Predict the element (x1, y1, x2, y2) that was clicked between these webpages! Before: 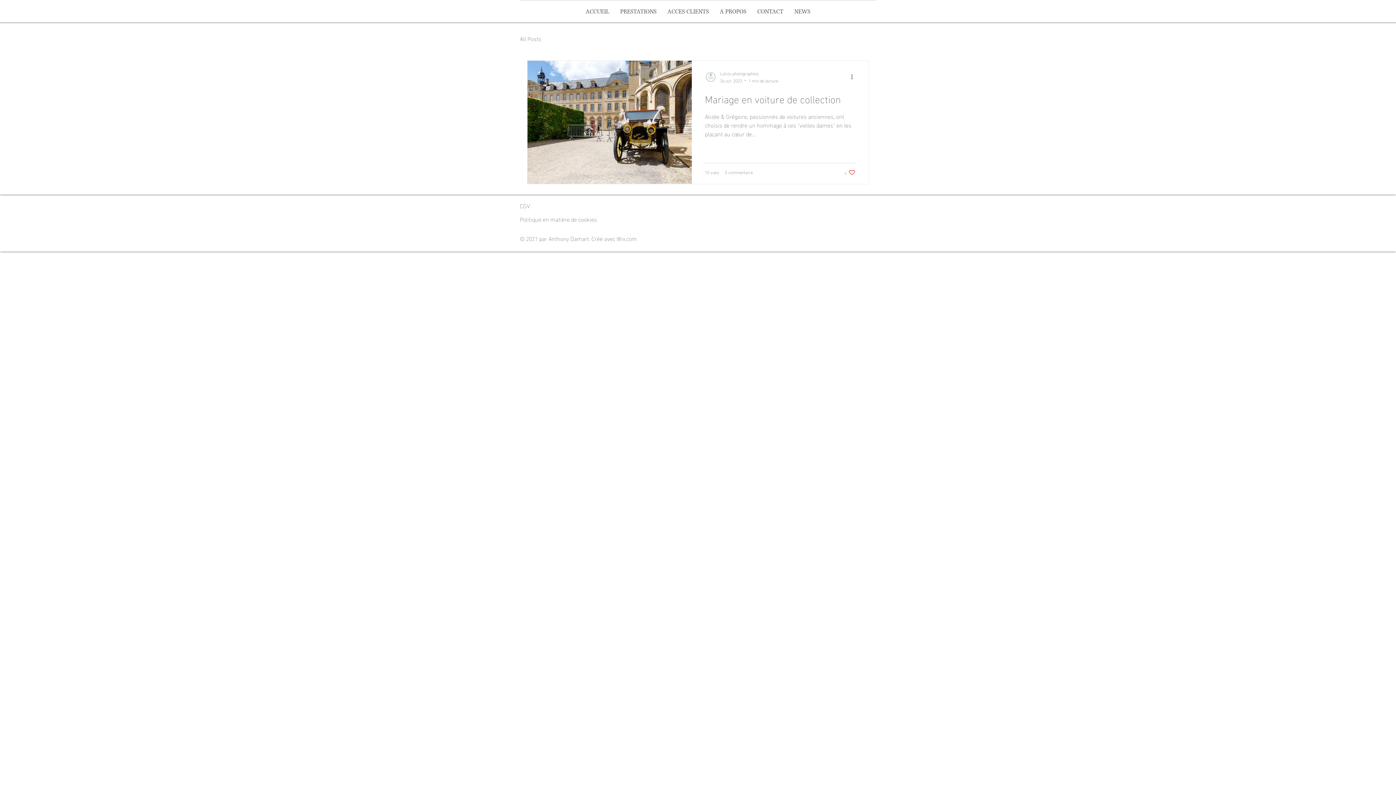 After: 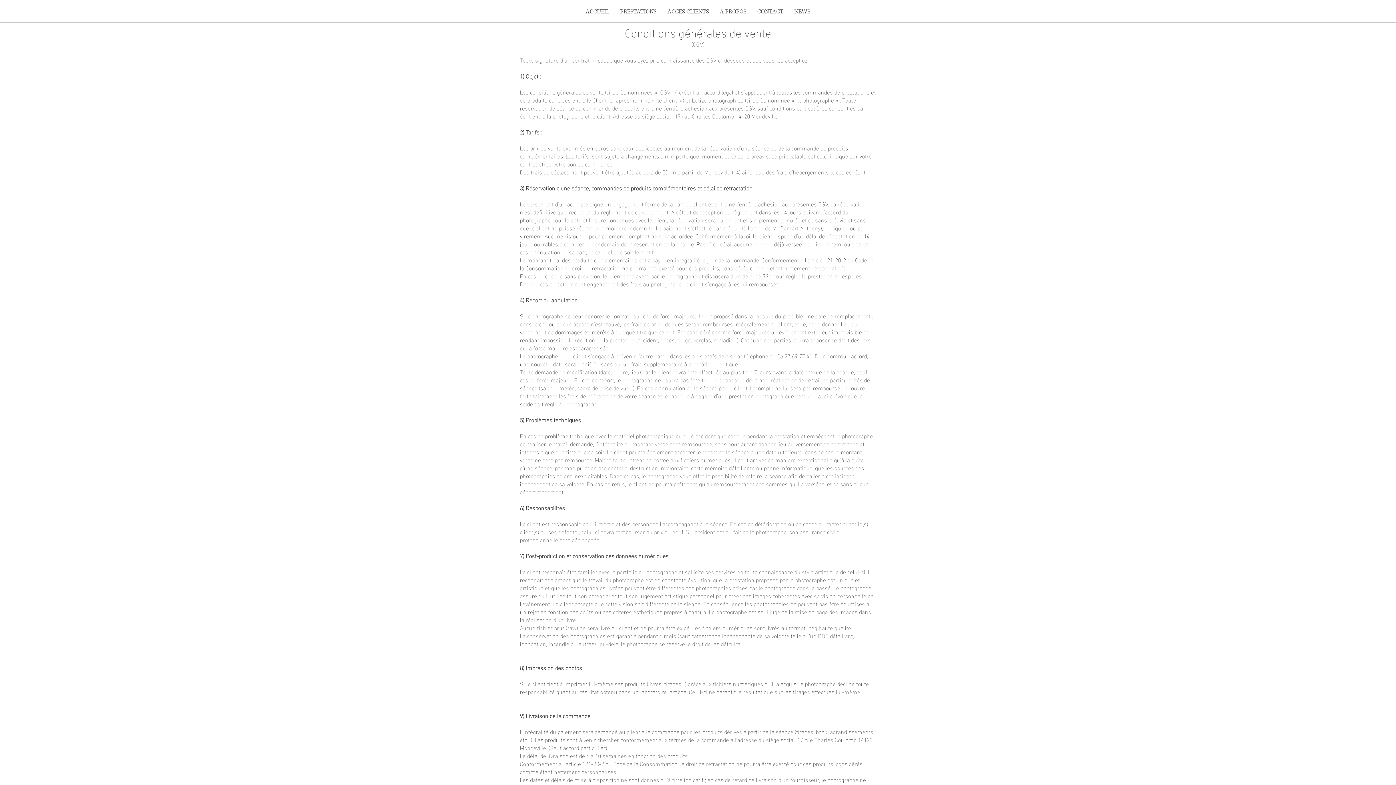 Action: label: CGV bbox: (520, 200, 530, 210)